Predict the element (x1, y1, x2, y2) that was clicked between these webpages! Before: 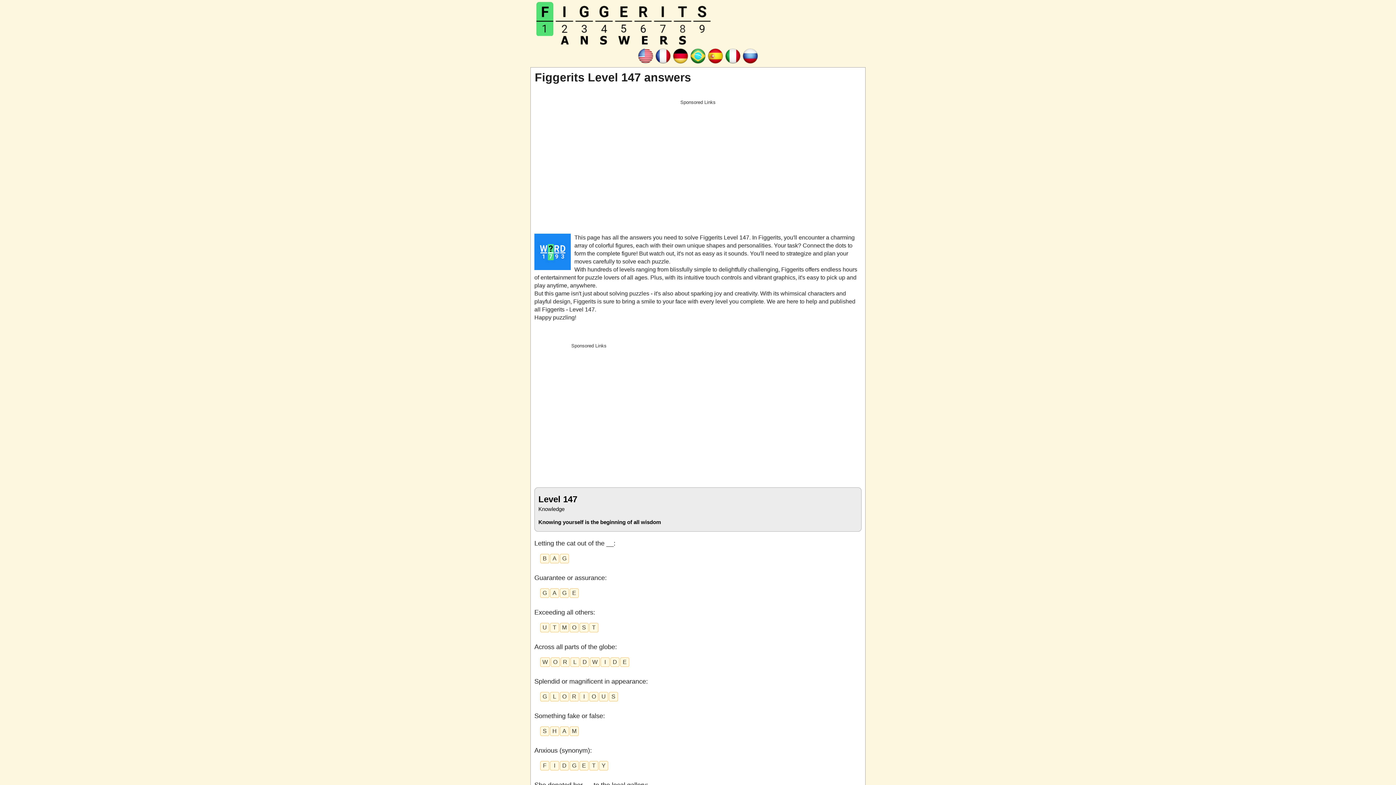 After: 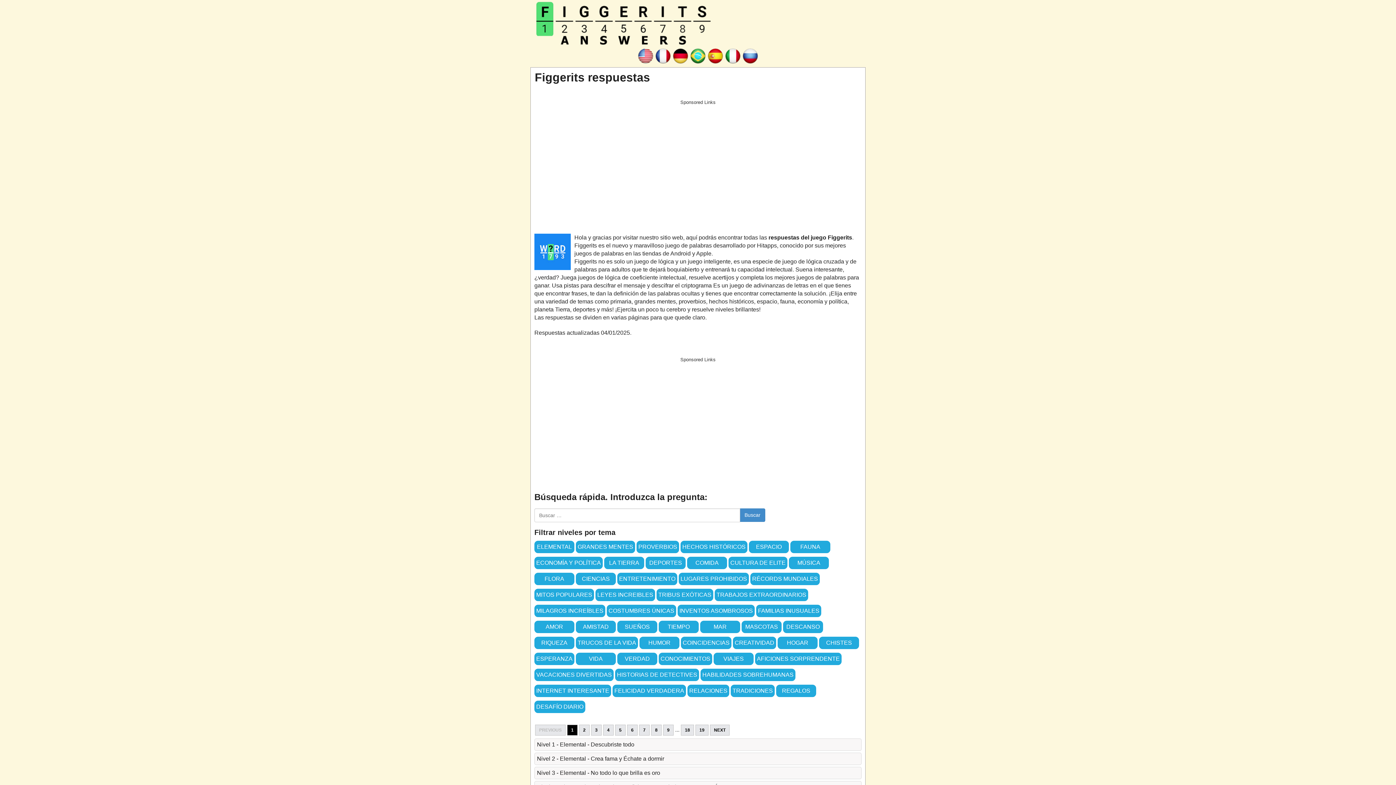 Action: bbox: (706, 52, 724, 58)